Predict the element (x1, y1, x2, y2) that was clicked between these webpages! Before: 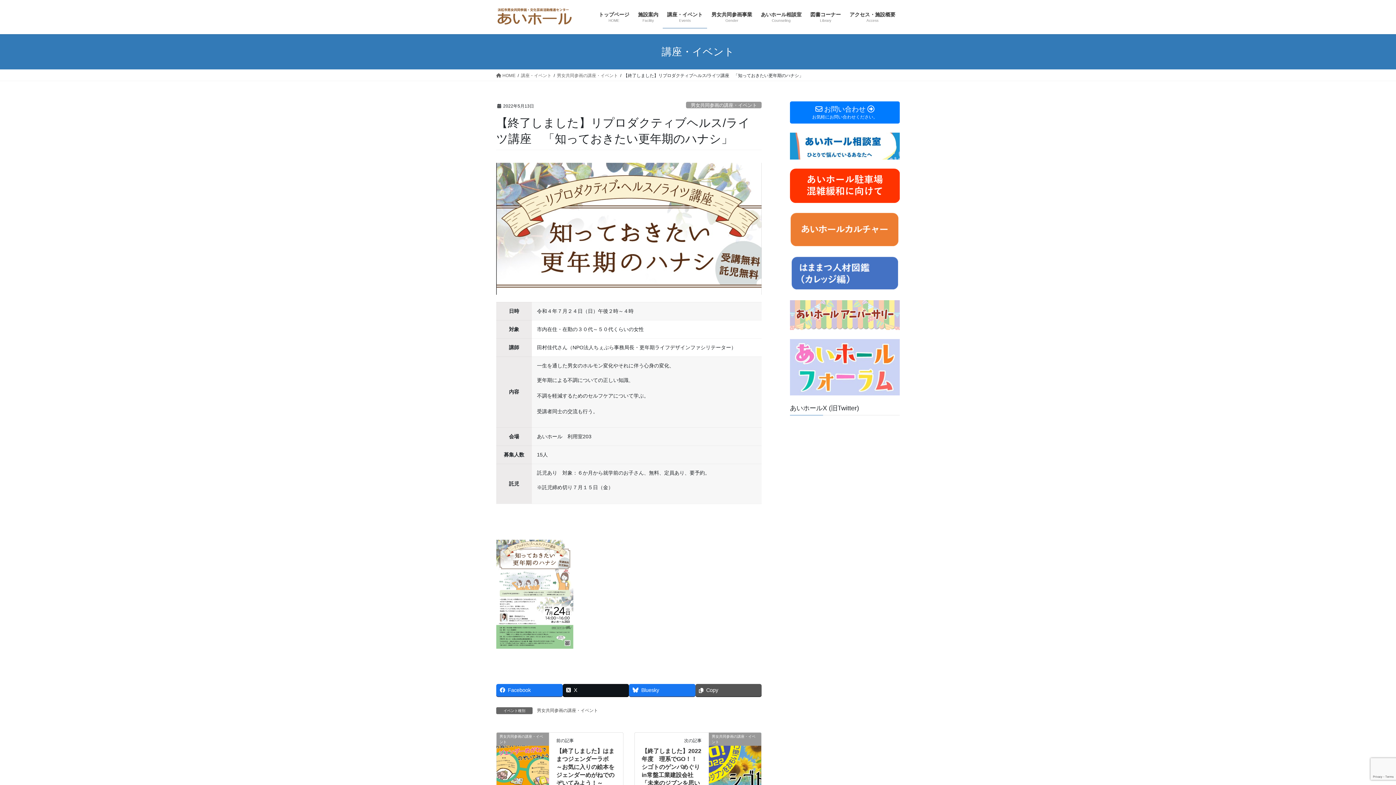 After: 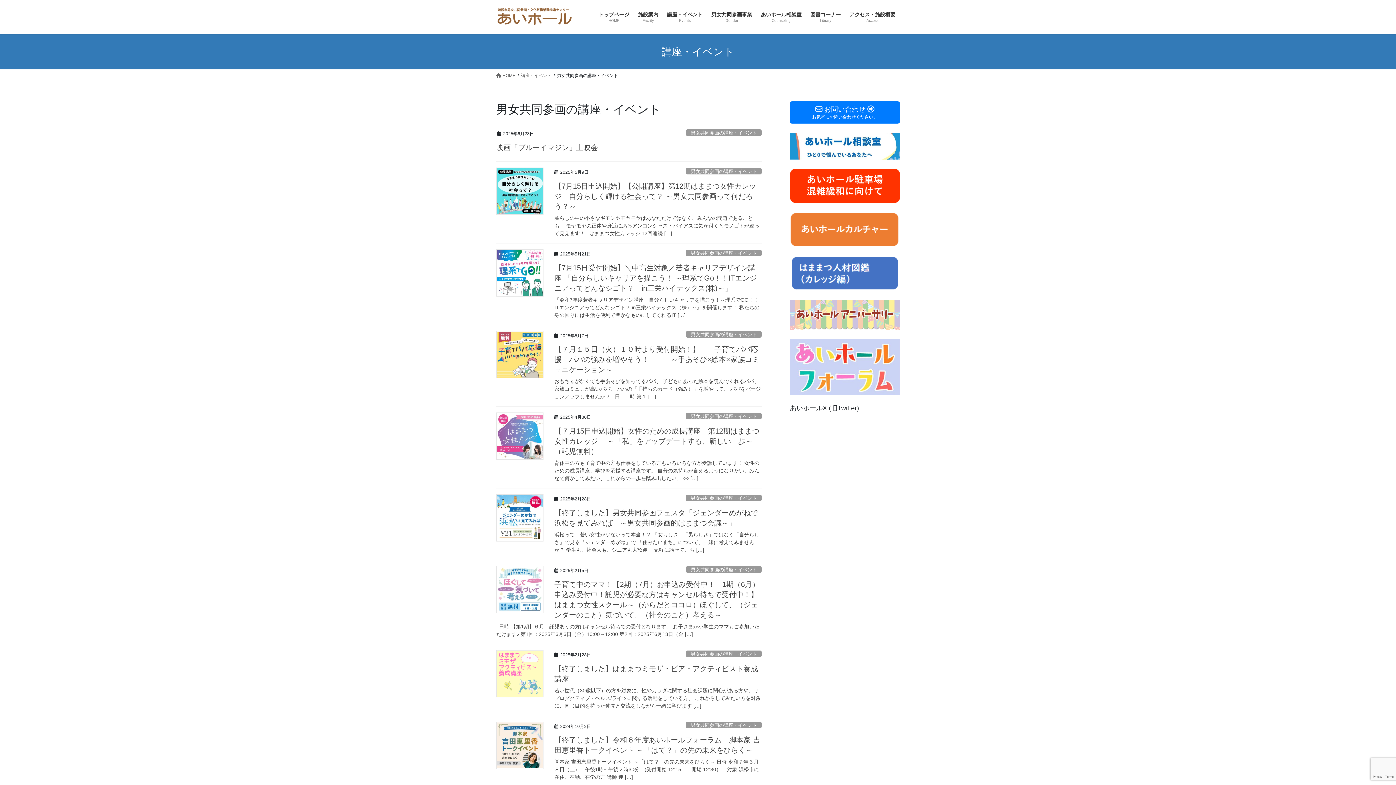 Action: label: 男女共同参画の講座・イベント bbox: (686, 101, 761, 108)